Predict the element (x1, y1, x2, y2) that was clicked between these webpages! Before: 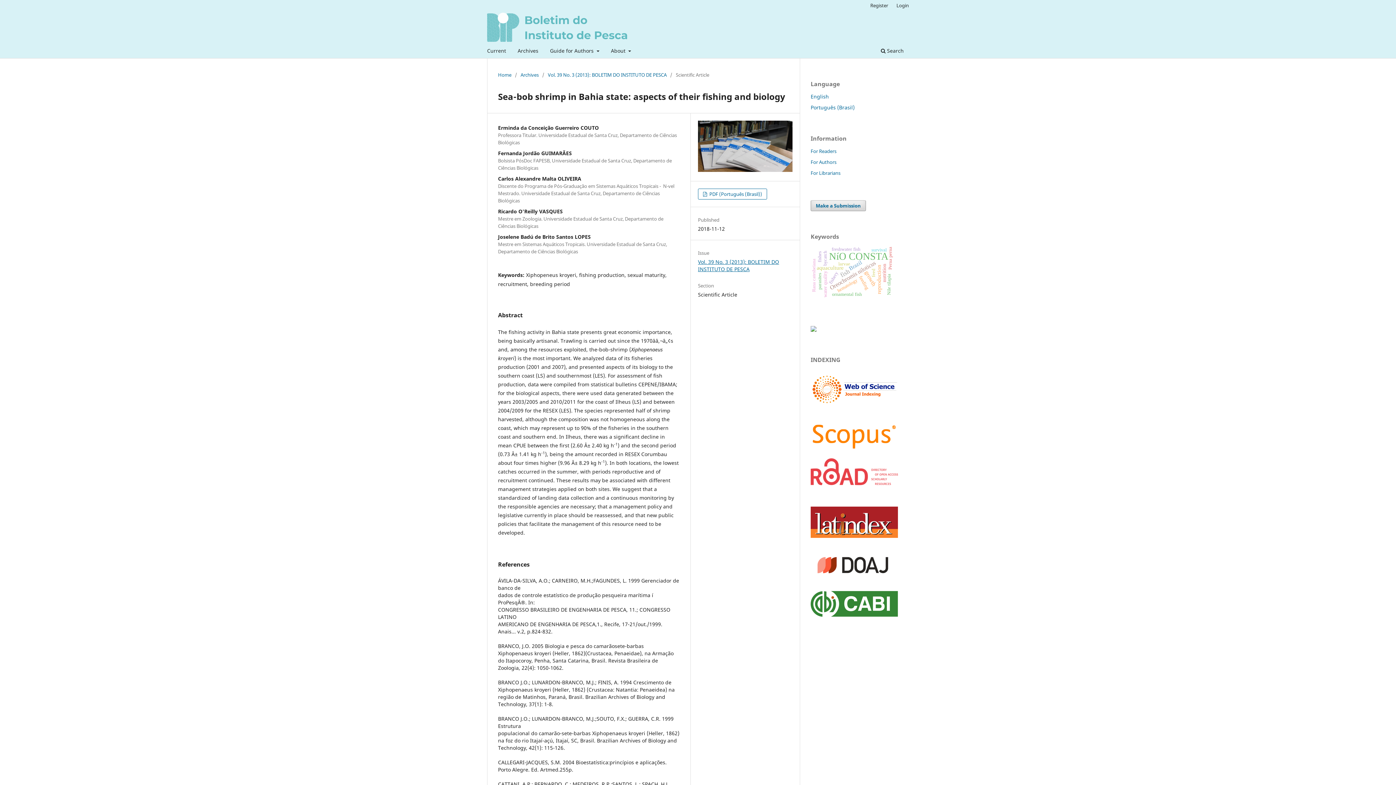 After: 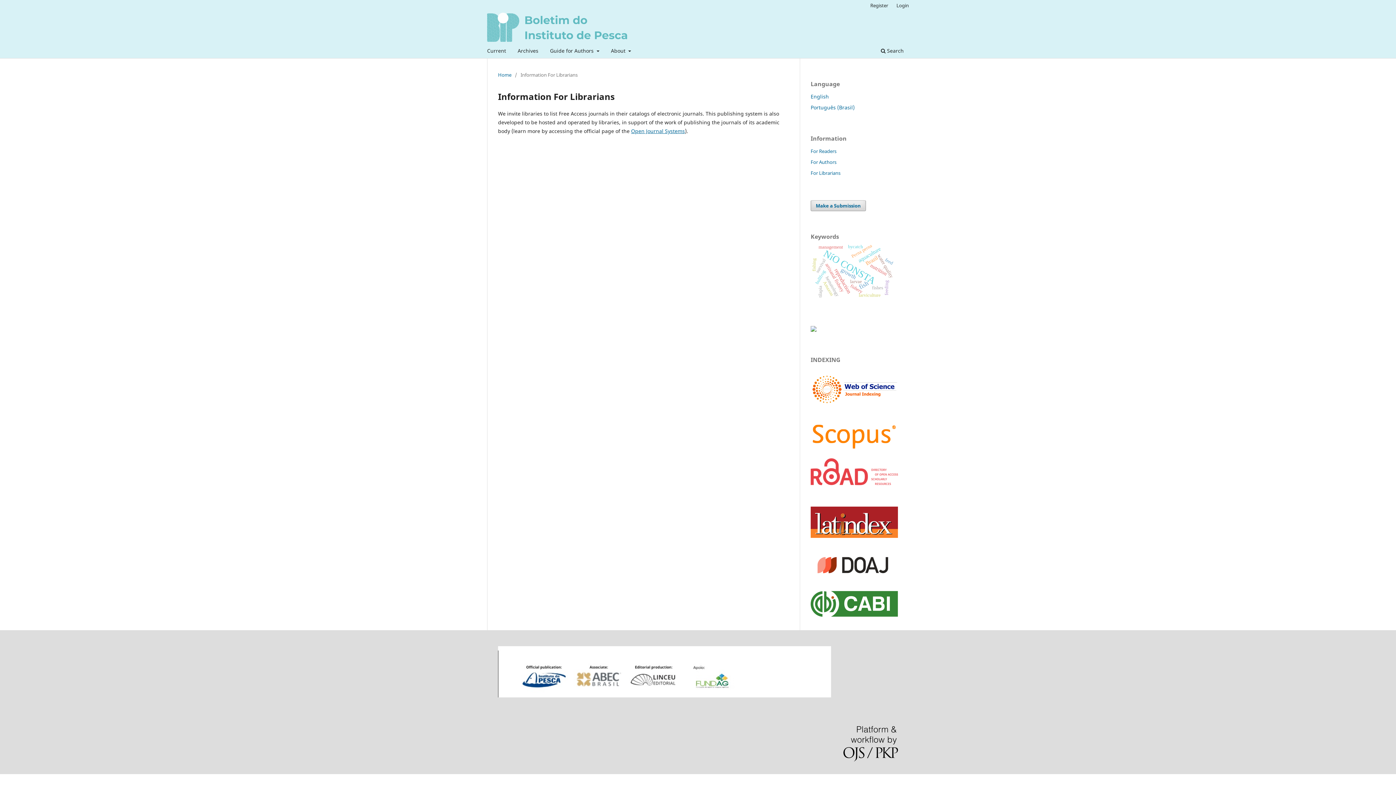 Action: label: For Librarians bbox: (810, 169, 840, 176)